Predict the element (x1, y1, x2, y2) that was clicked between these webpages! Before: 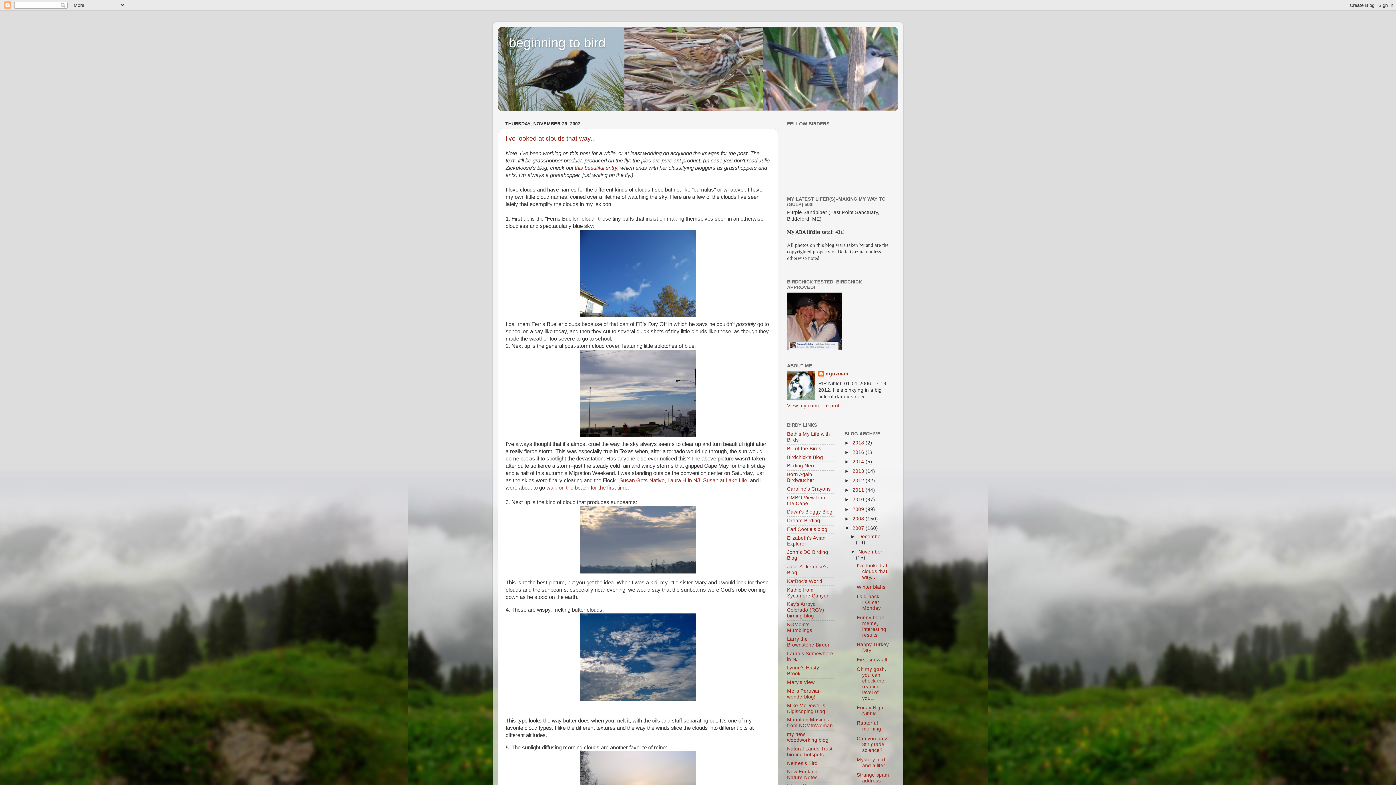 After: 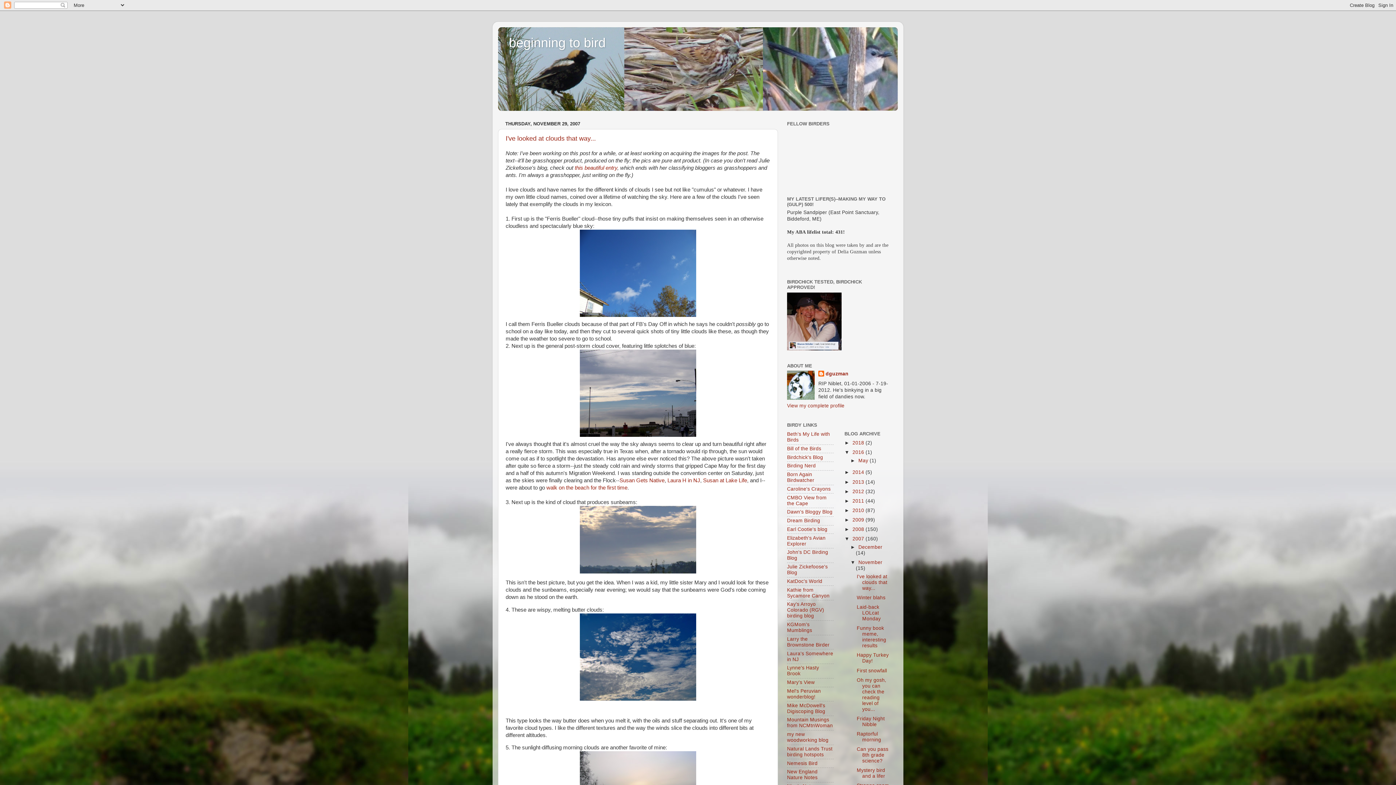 Action: bbox: (844, 449, 852, 455) label: ►  